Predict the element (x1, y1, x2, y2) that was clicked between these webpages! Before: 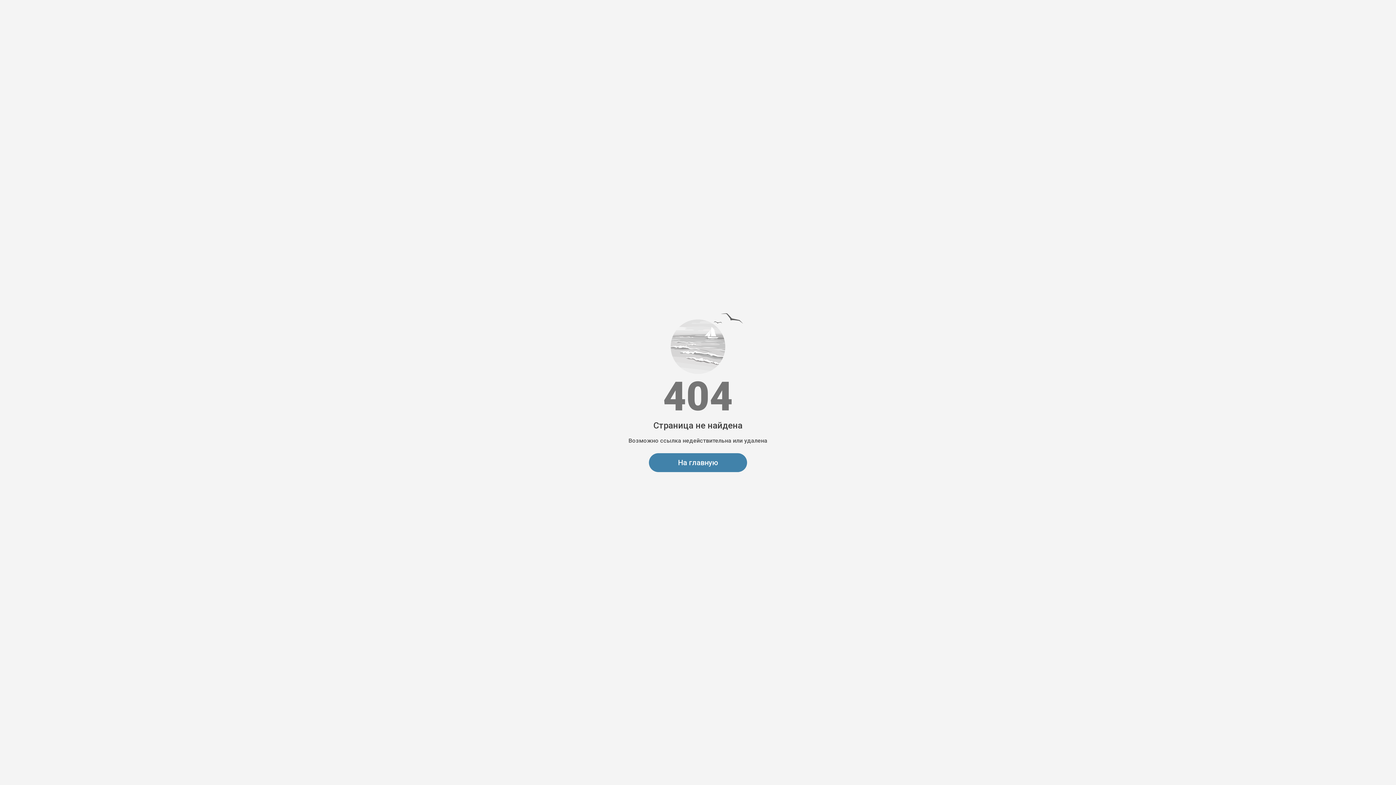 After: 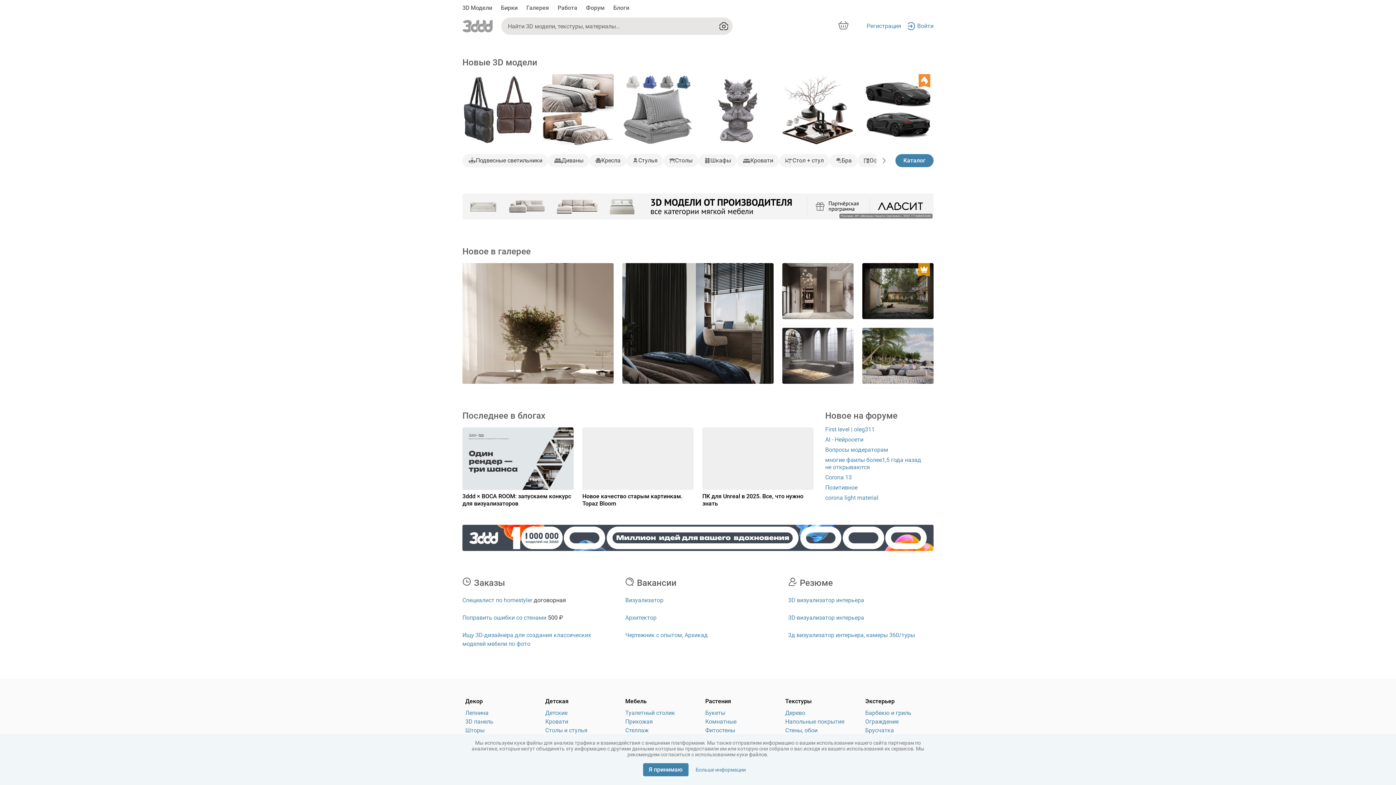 Action: label: На главную bbox: (649, 453, 747, 472)